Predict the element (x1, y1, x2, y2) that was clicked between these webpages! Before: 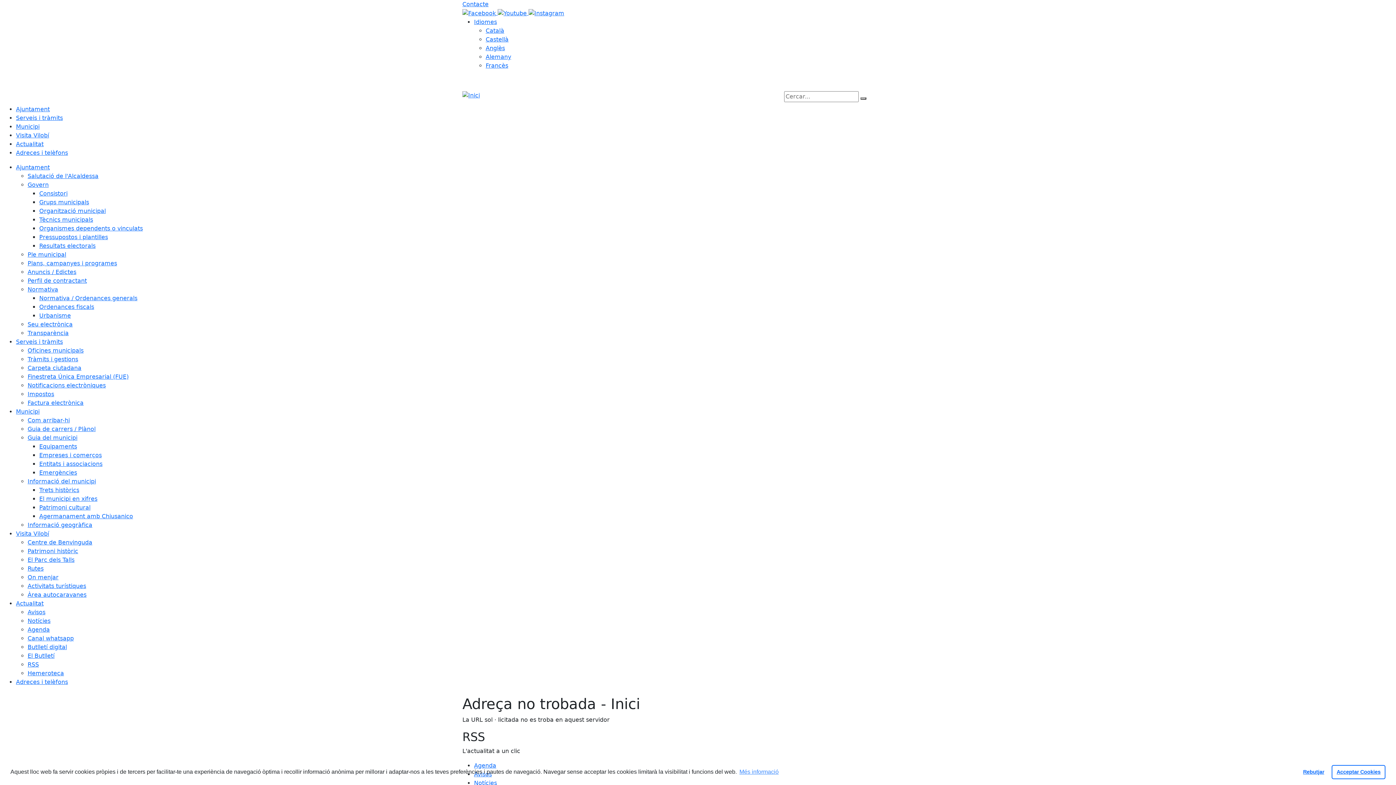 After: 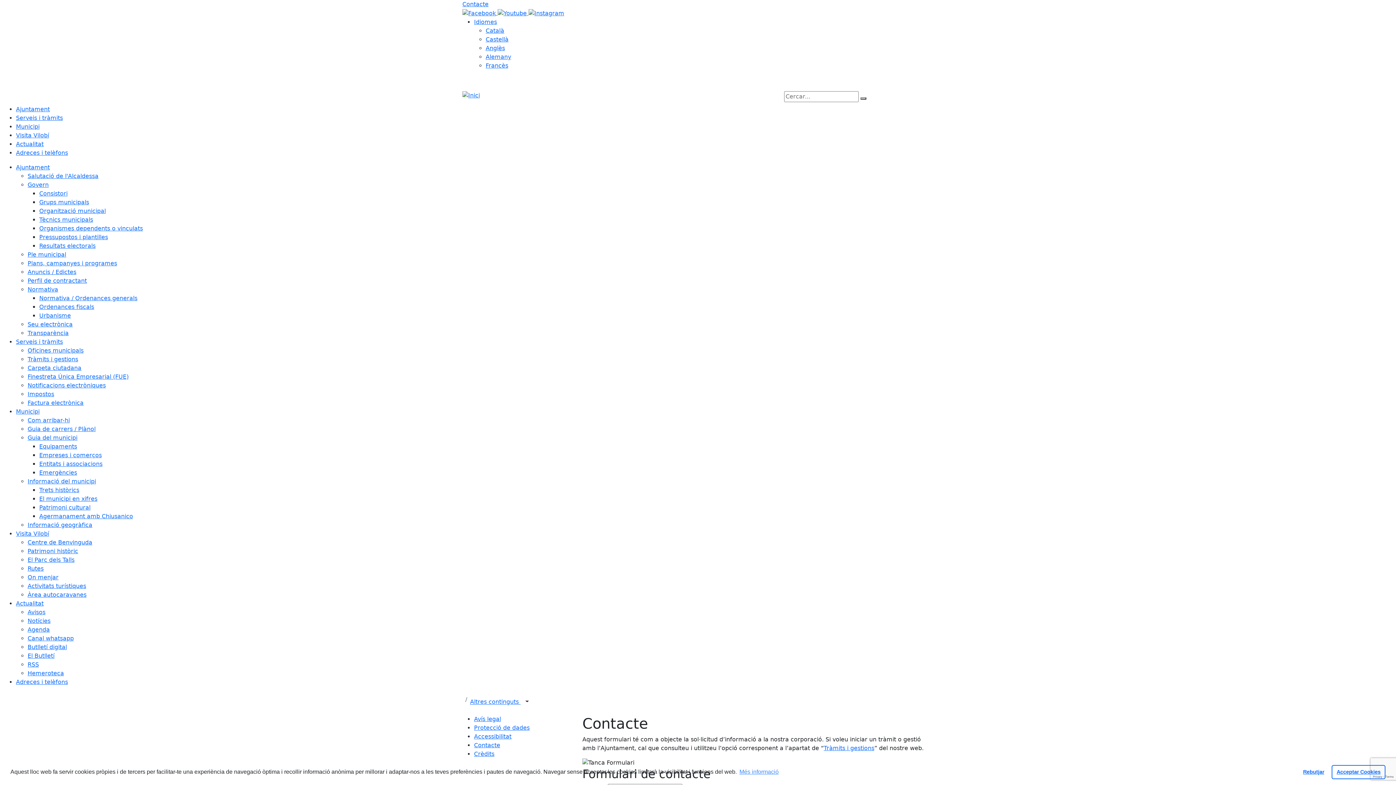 Action: label: Contacte bbox: (462, 0, 488, 7)